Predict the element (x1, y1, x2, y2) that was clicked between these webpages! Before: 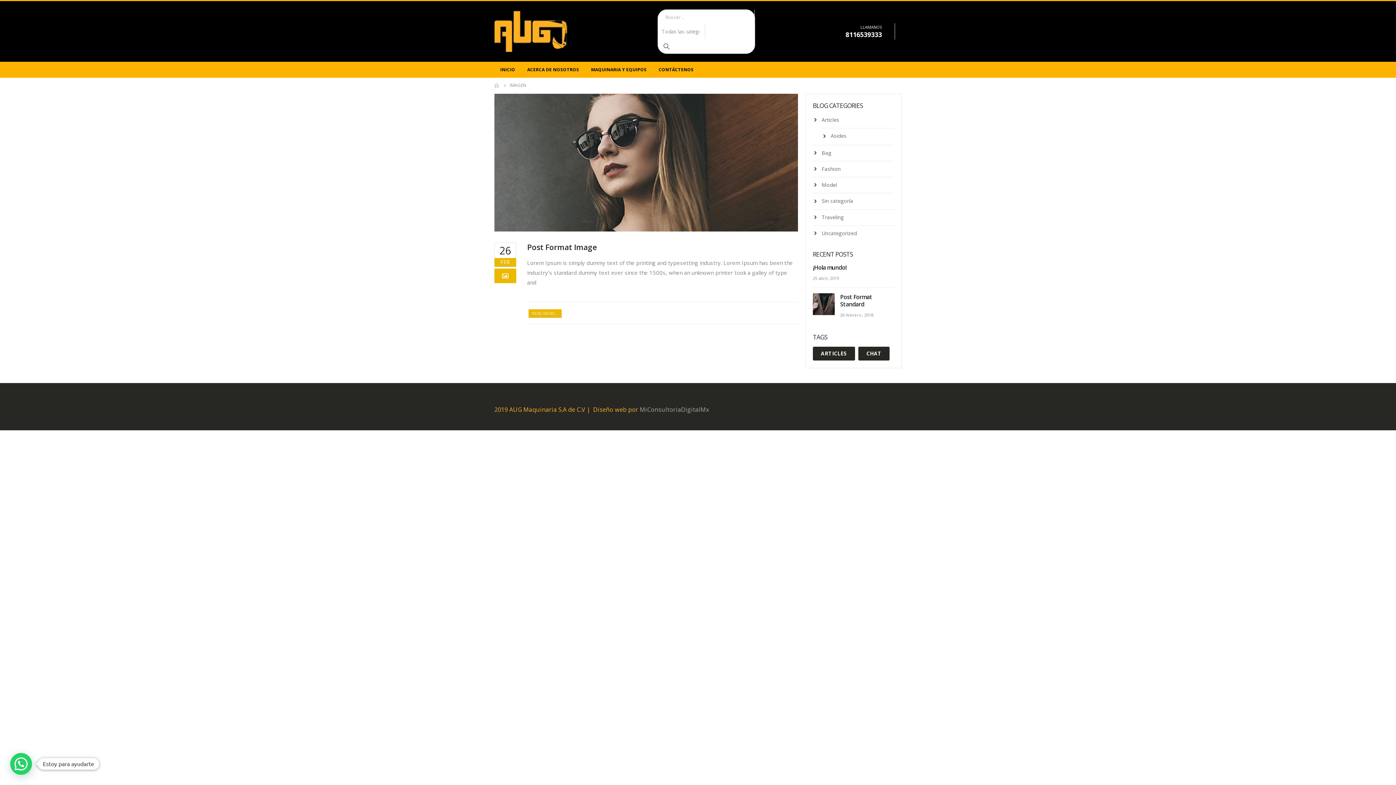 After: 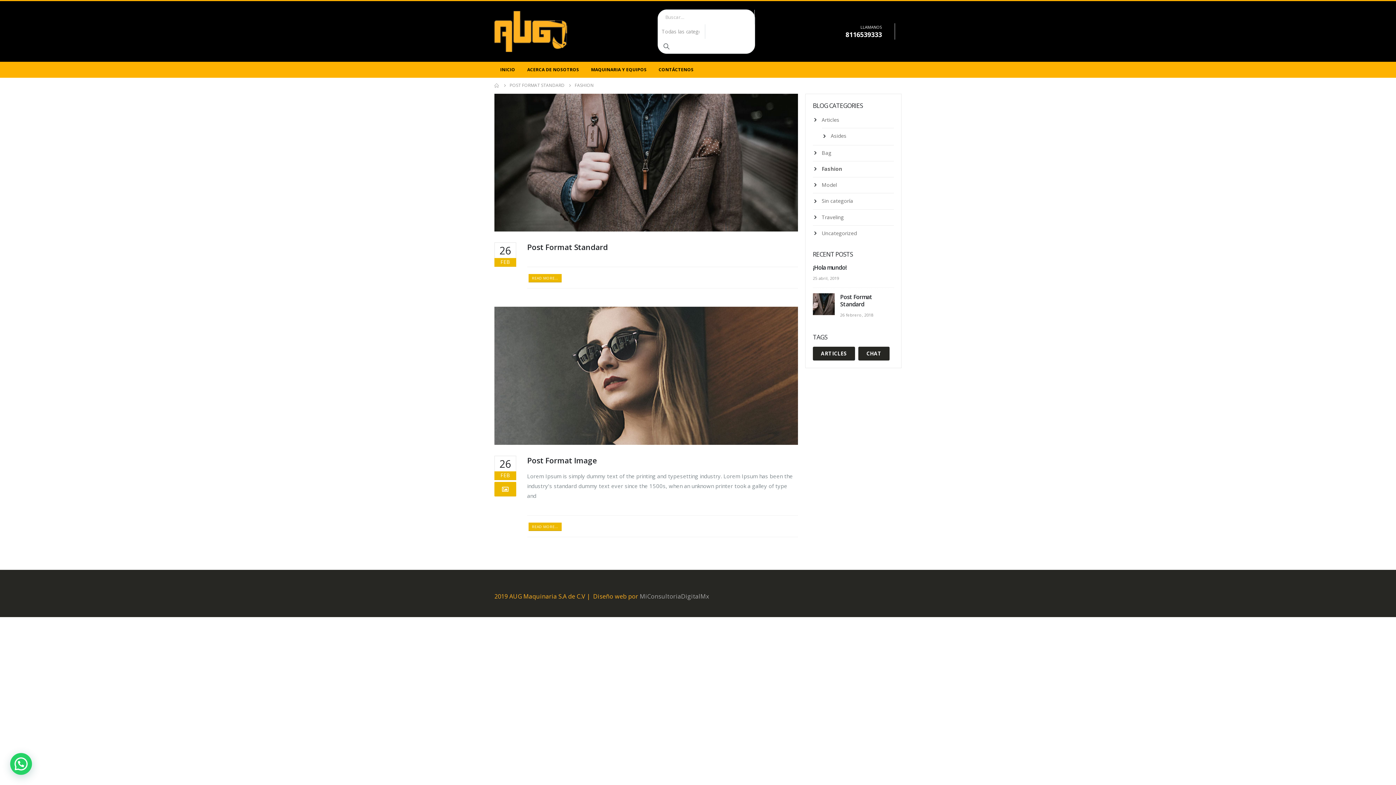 Action: bbox: (821, 165, 840, 172) label: Fashion